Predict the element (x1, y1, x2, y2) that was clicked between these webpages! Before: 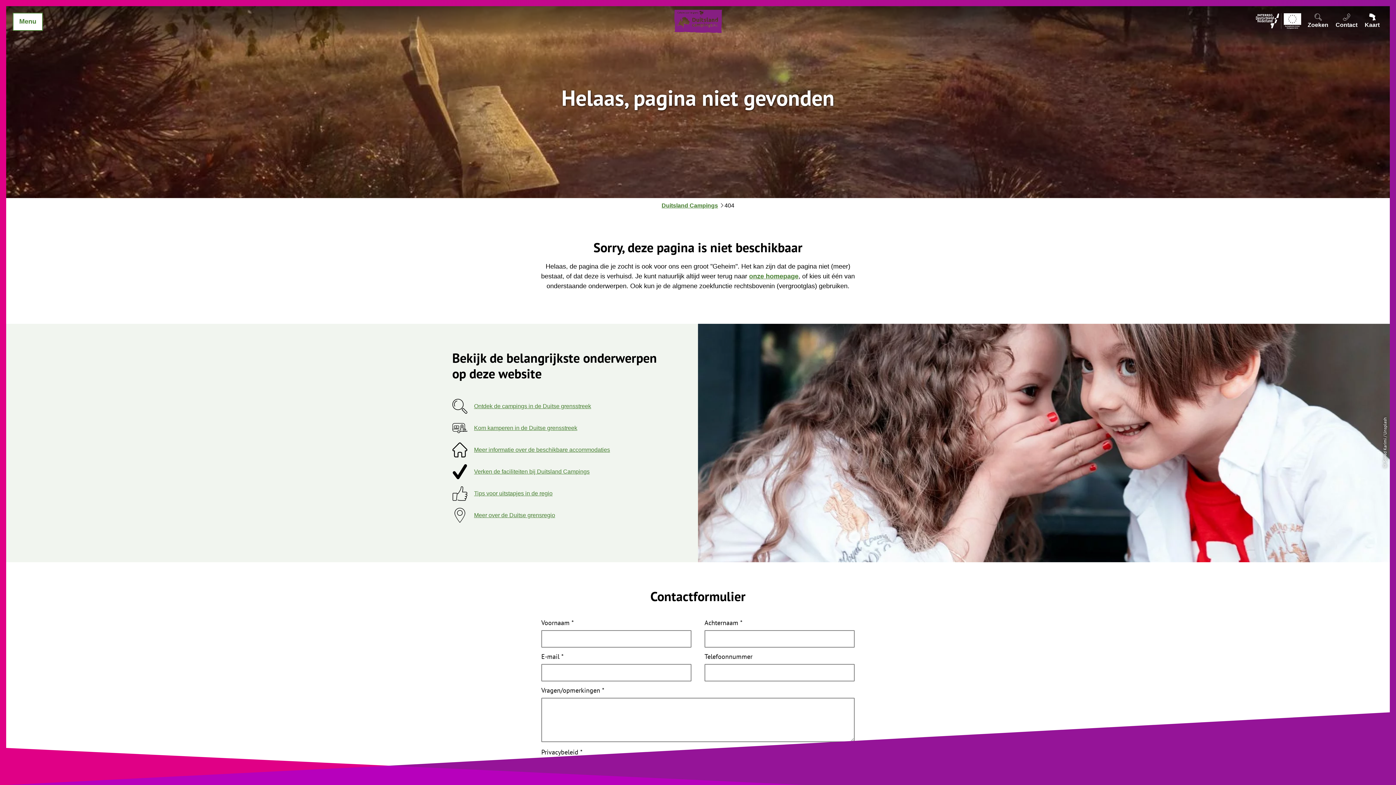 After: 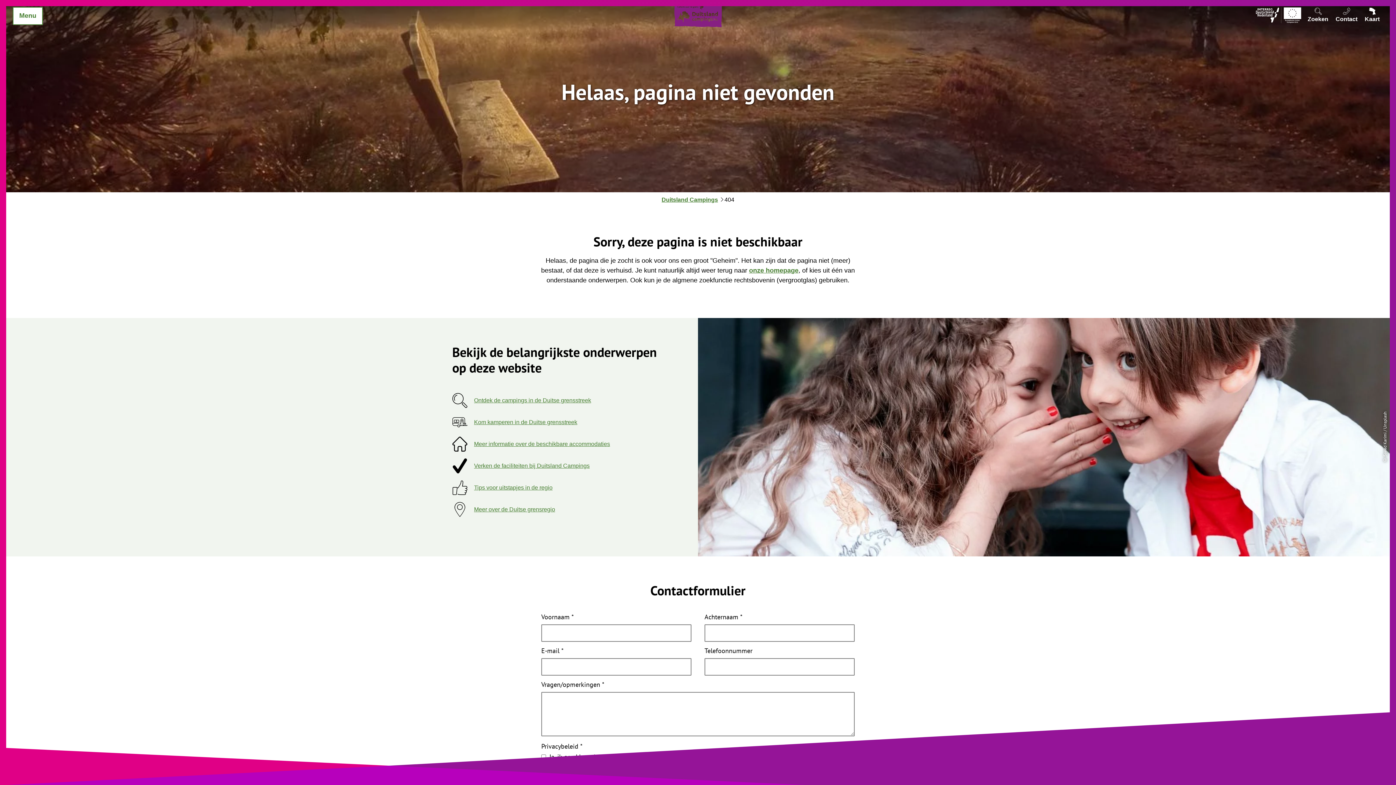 Action: bbox: (815, 773, 854, 791) label: Verstuur